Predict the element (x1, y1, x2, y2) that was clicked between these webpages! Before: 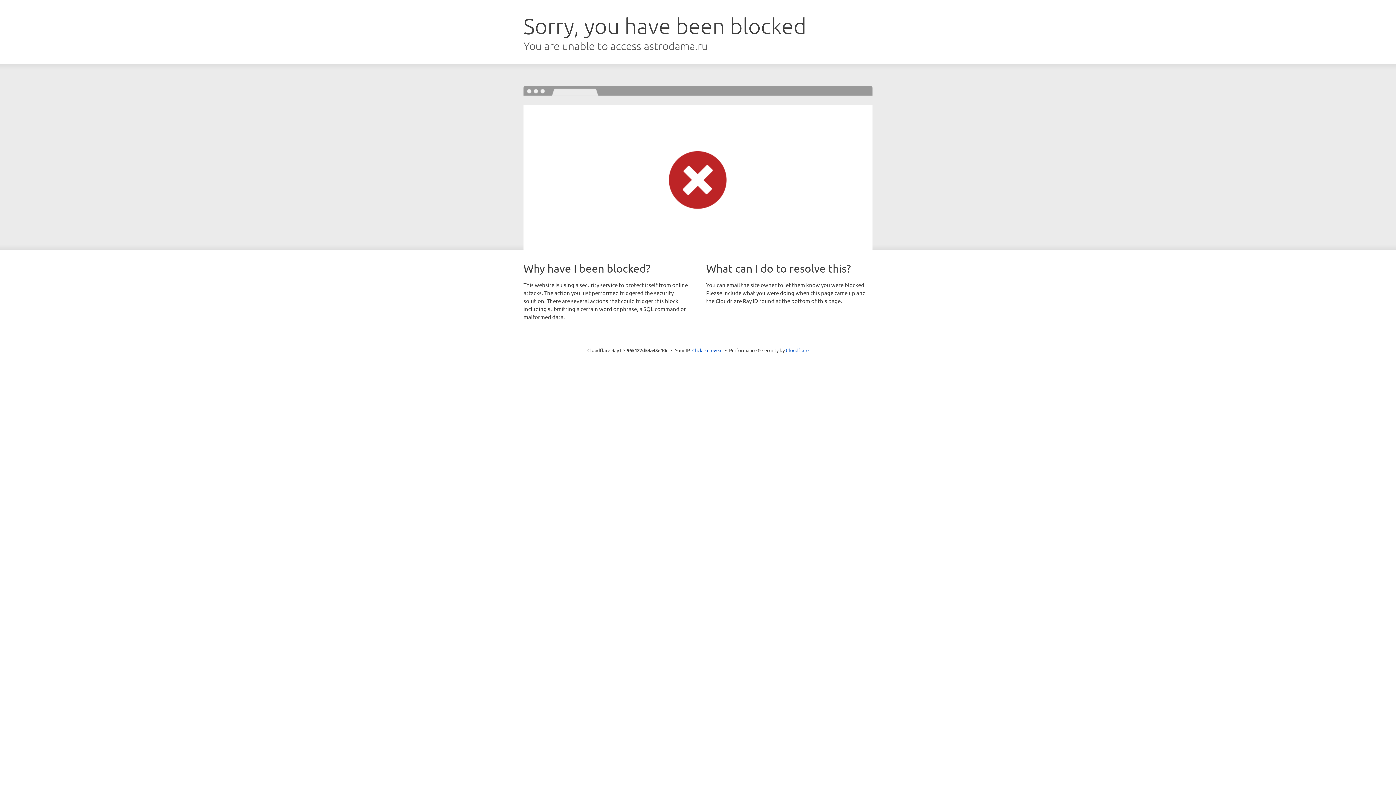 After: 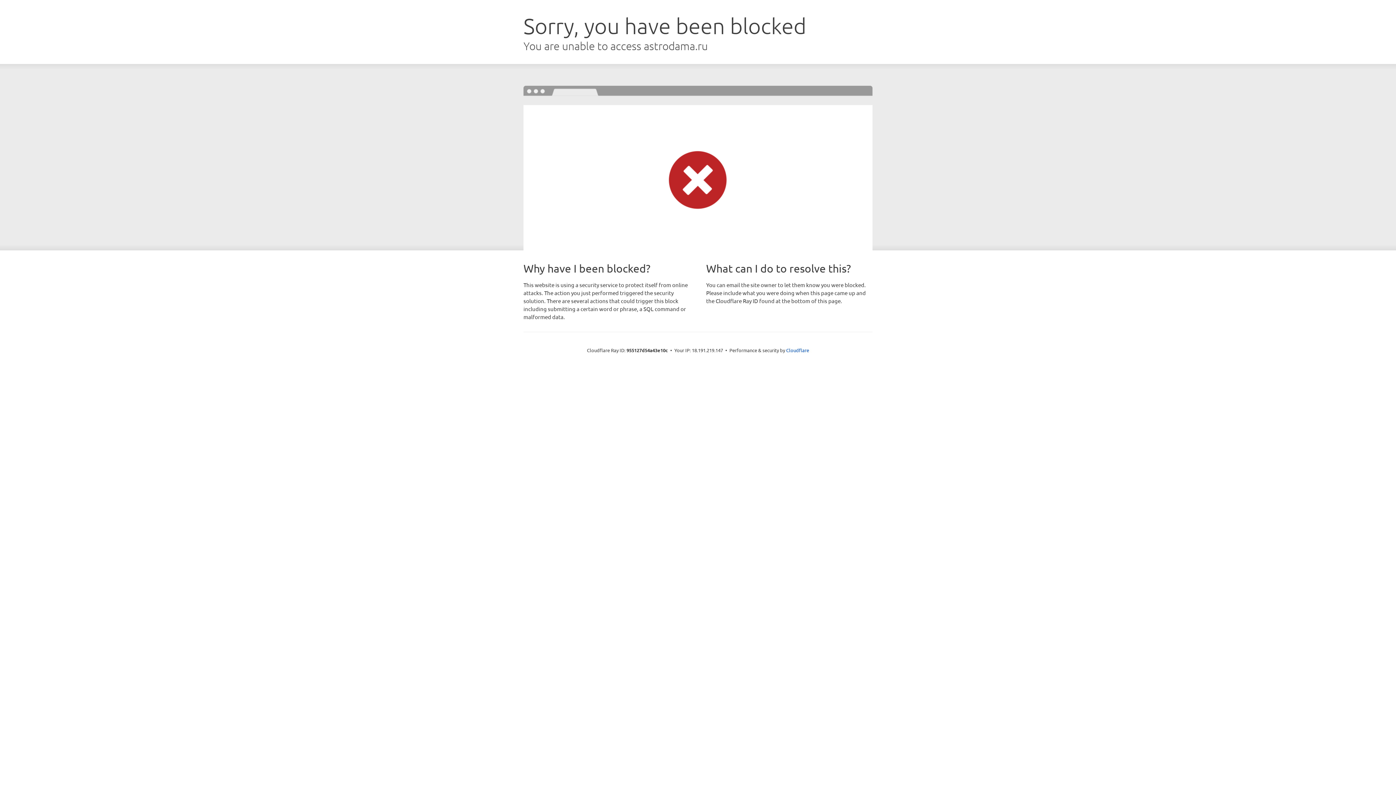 Action: bbox: (692, 346, 722, 353) label: Click to reveal